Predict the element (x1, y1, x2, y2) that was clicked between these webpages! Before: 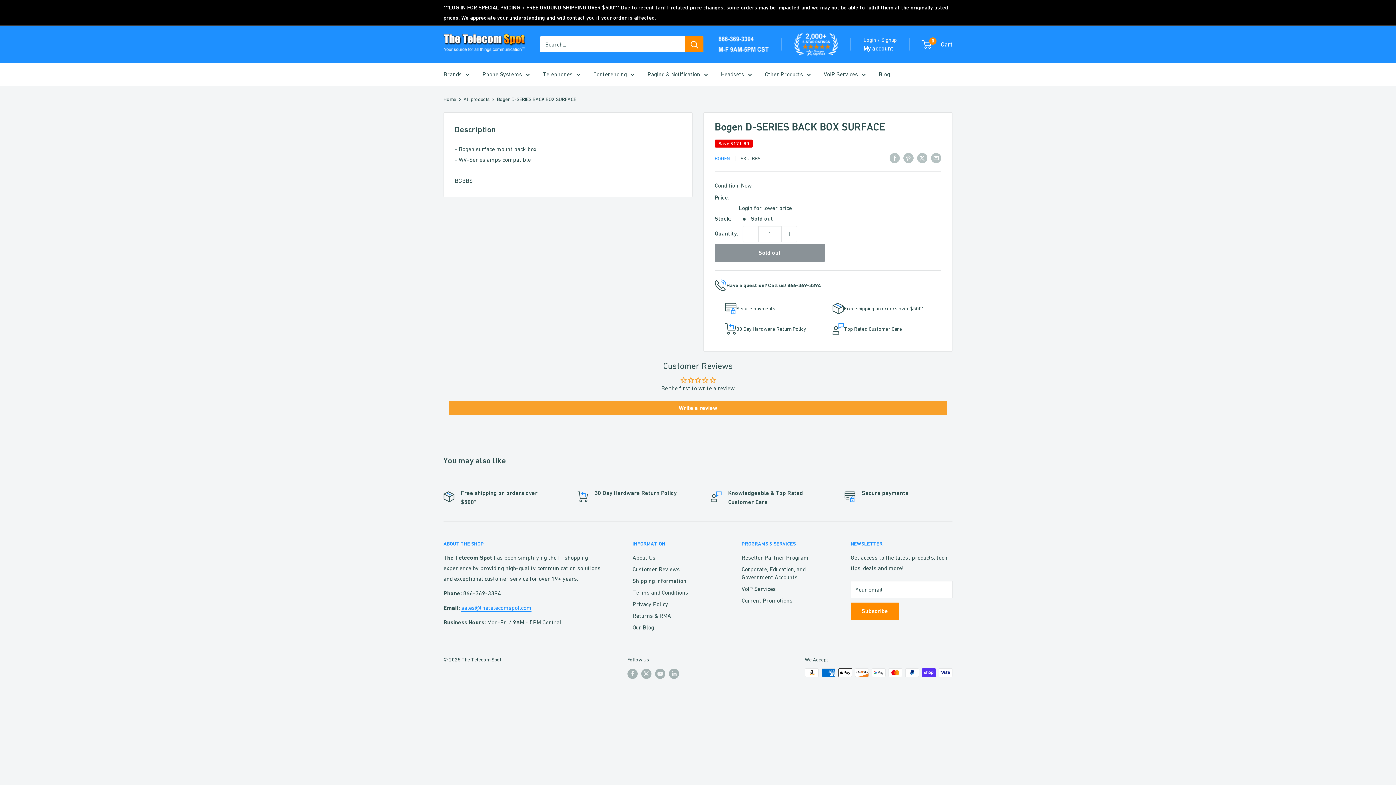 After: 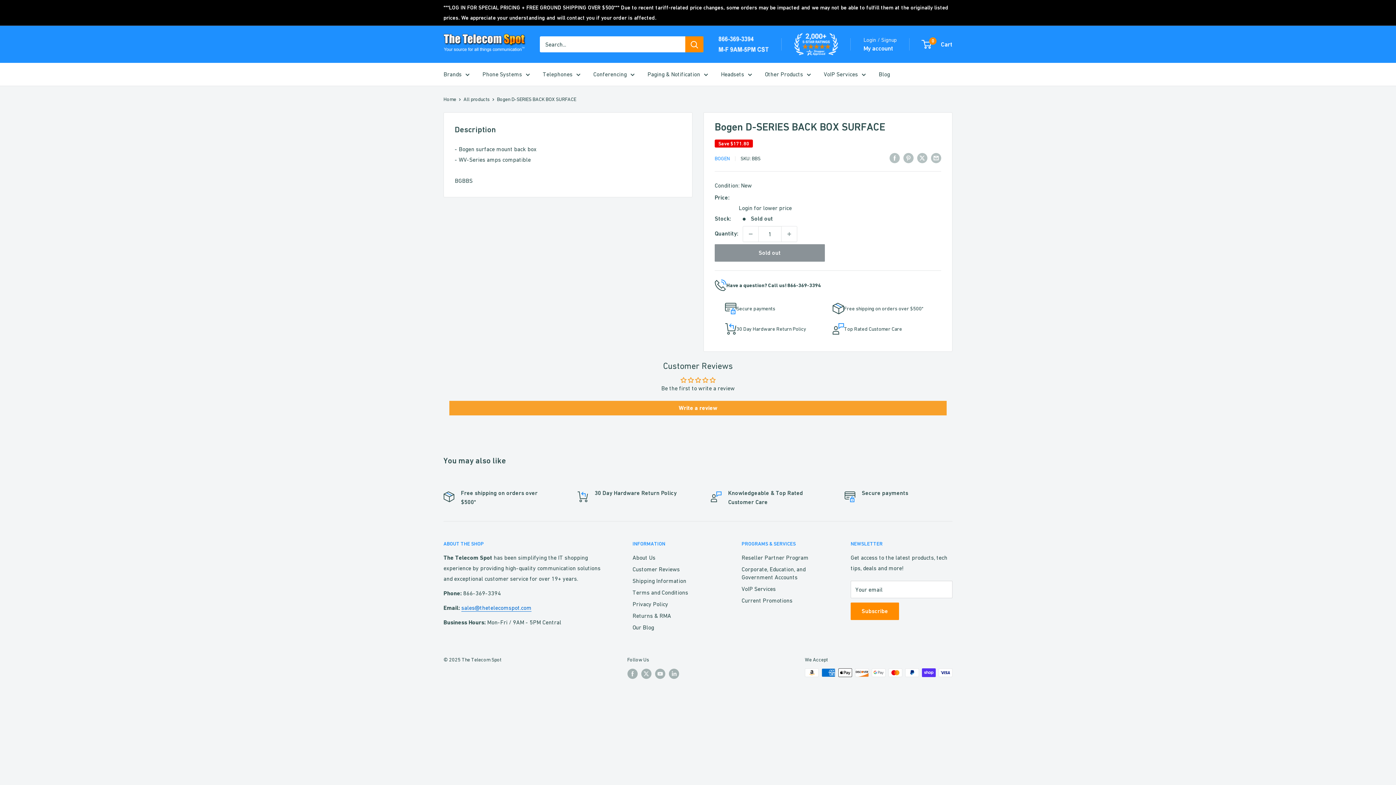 Action: bbox: (461, 604, 531, 611) label: sales@thetelecomspot.com